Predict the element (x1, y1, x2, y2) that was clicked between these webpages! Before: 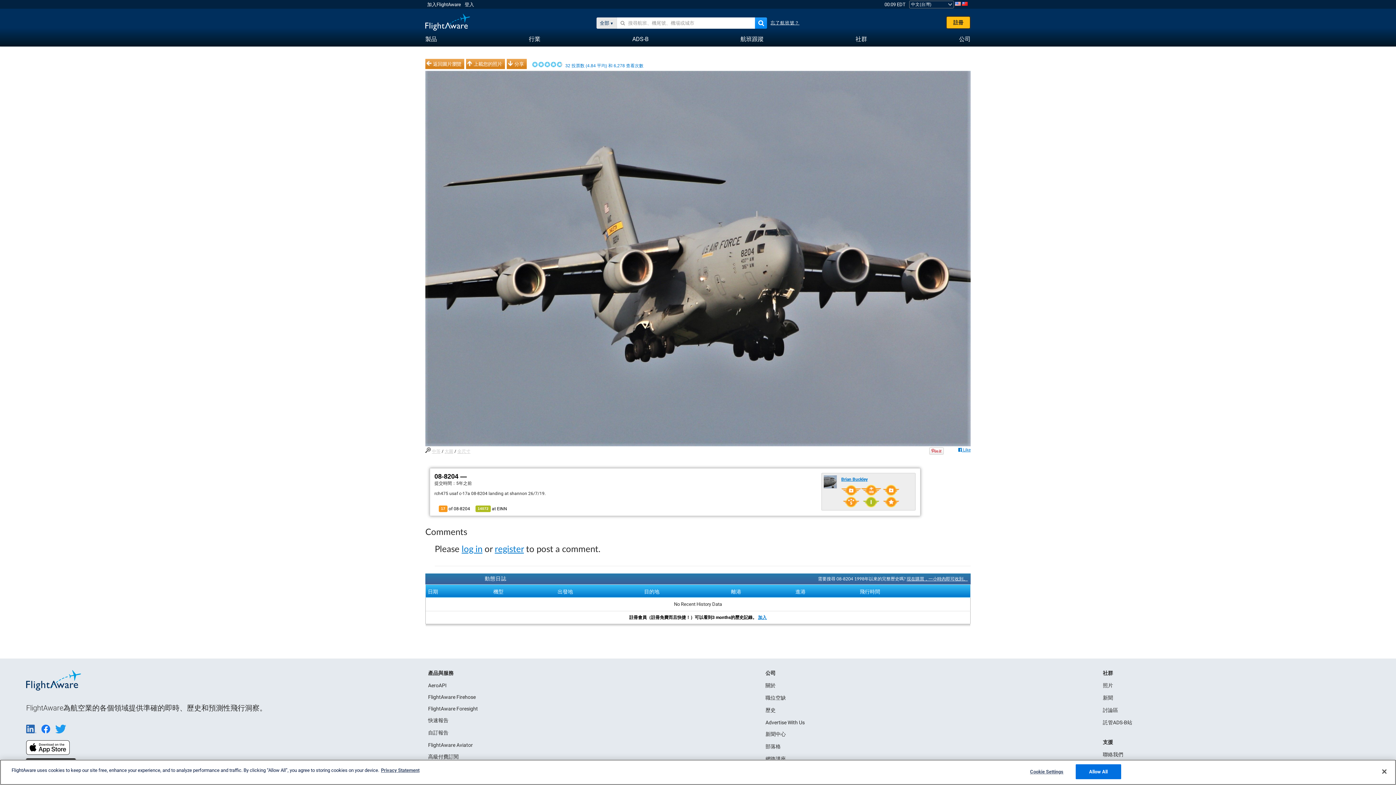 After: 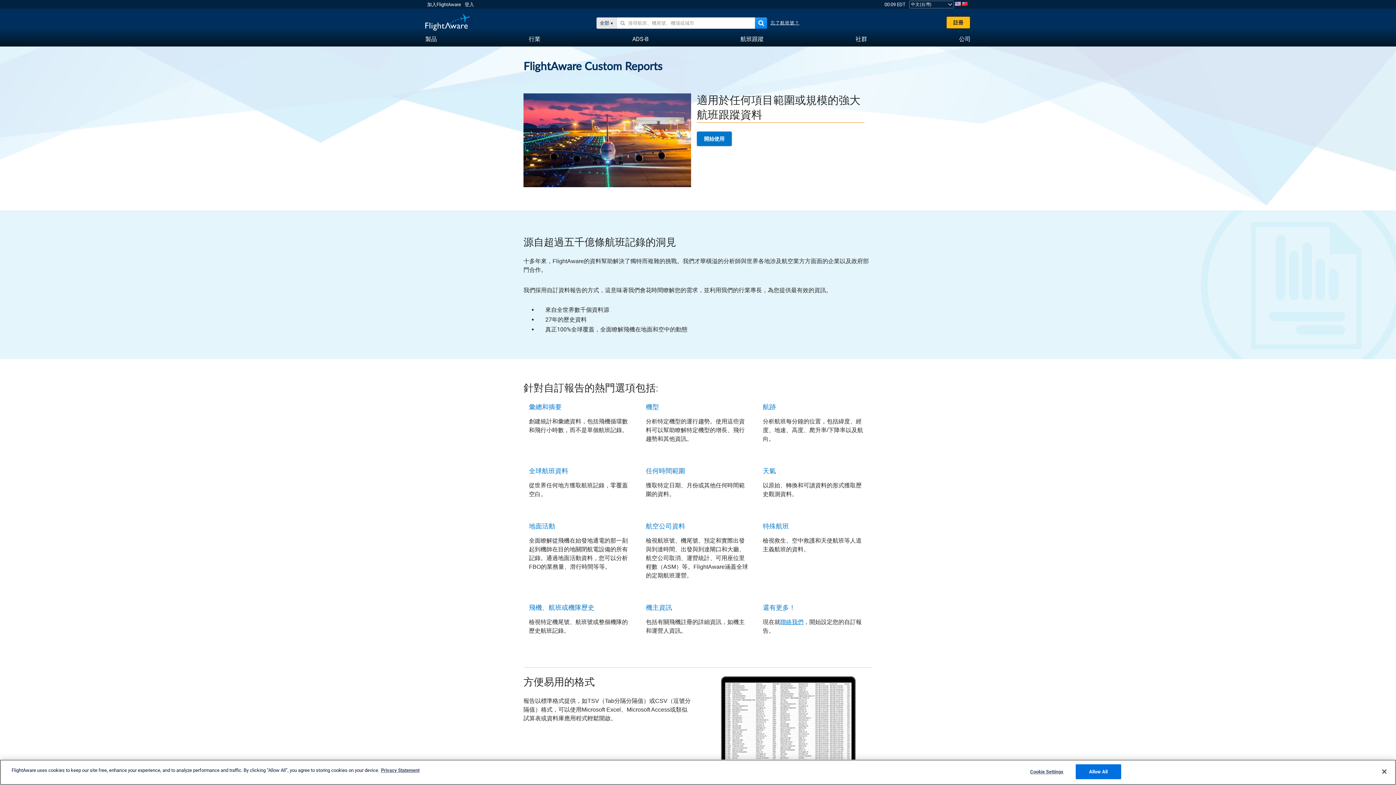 Action: label: 自訂報告 bbox: (428, 730, 448, 736)